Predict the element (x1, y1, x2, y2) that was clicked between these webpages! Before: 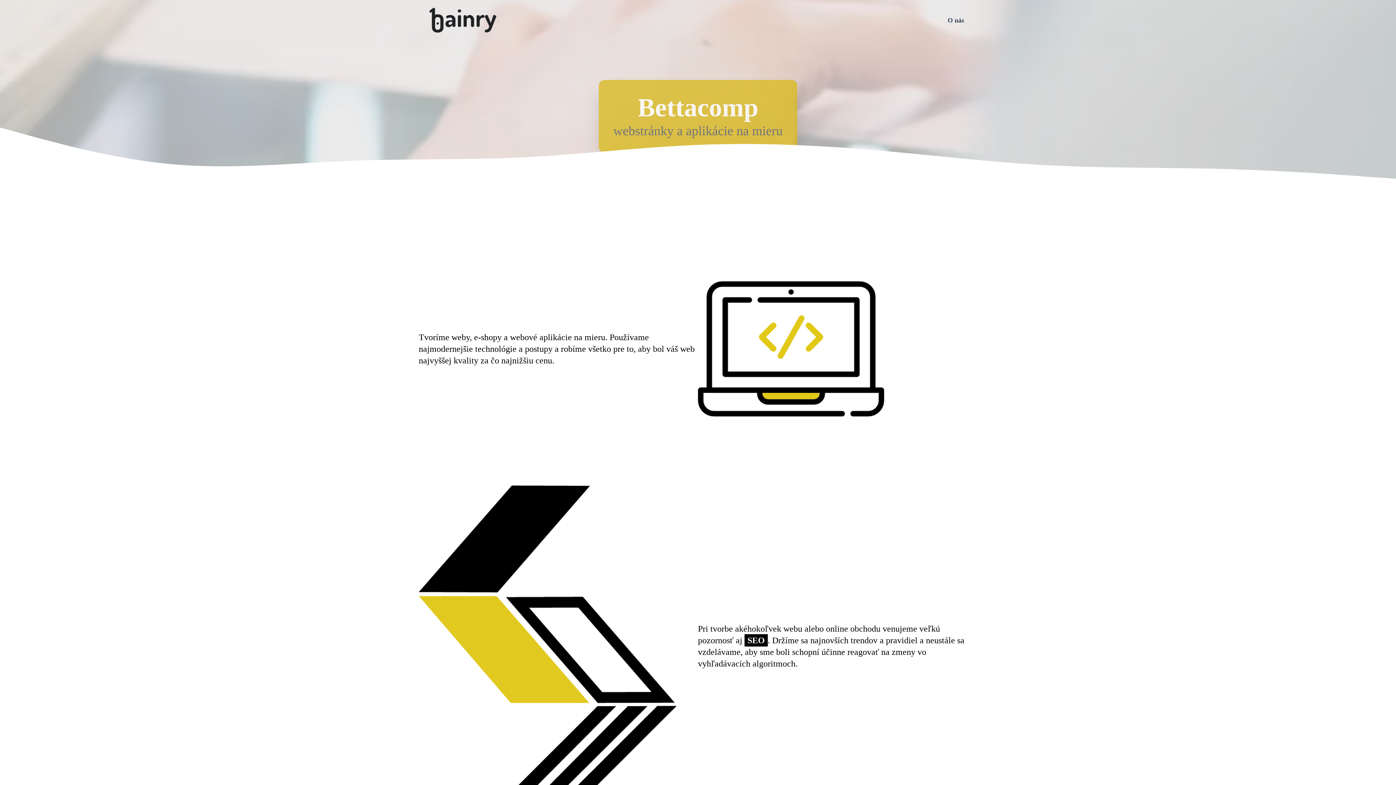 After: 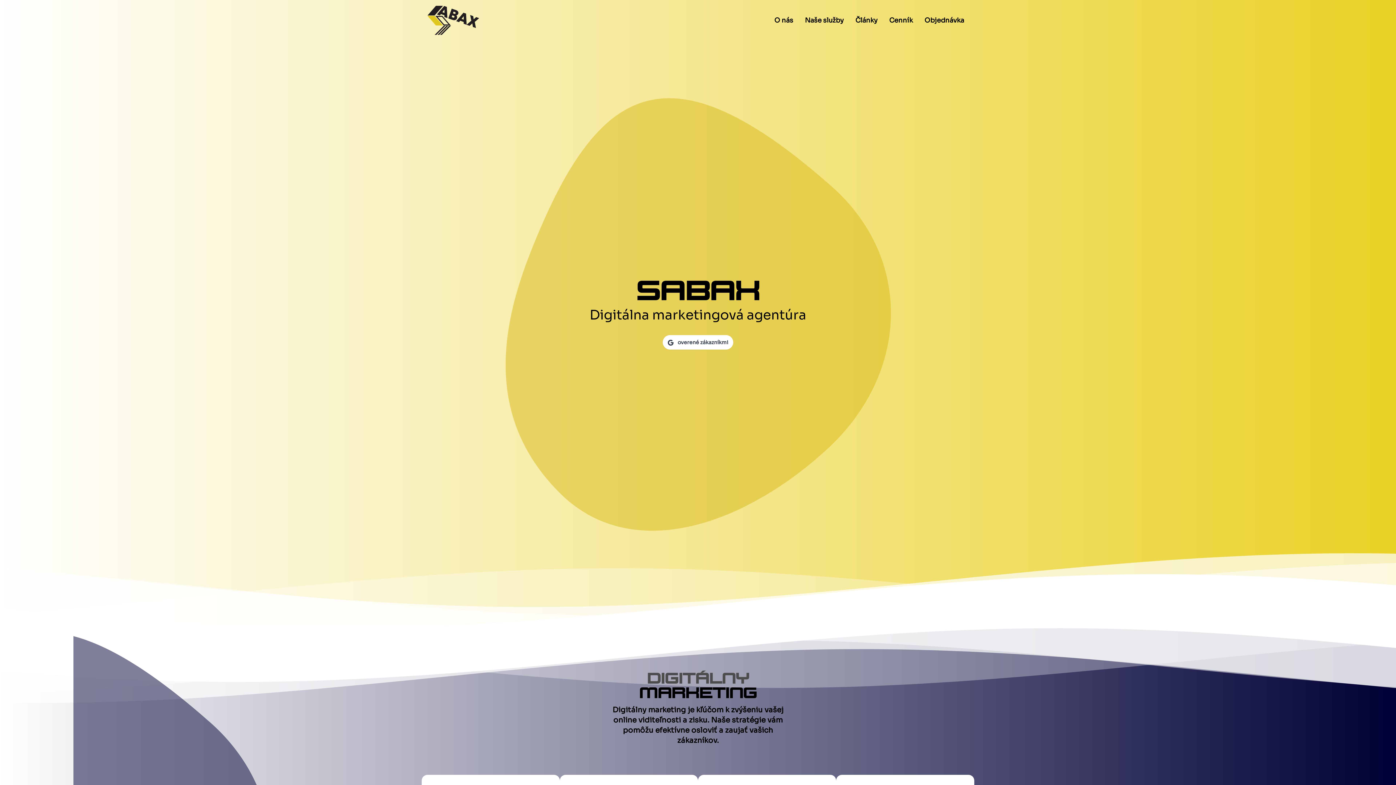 Action: bbox: (744, 634, 768, 646) label: SEO